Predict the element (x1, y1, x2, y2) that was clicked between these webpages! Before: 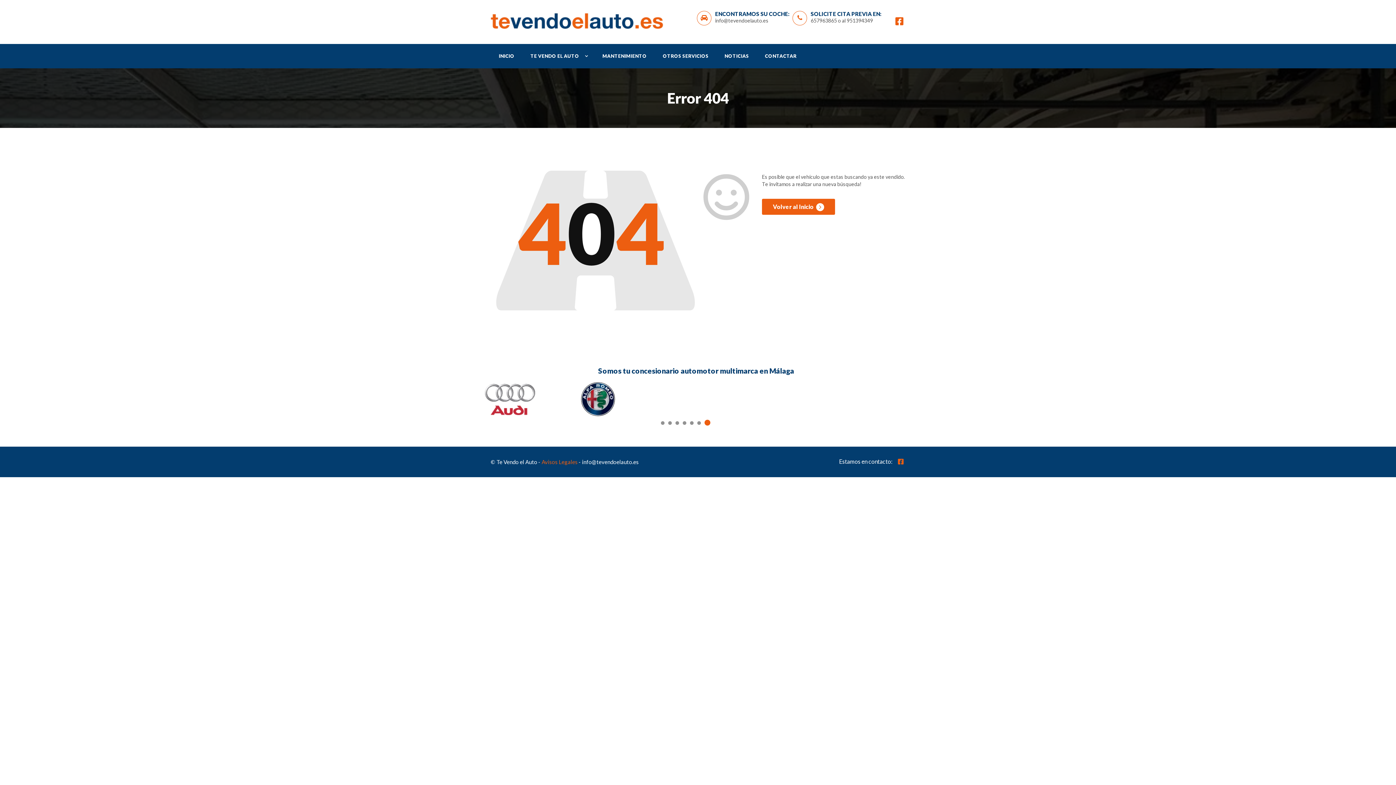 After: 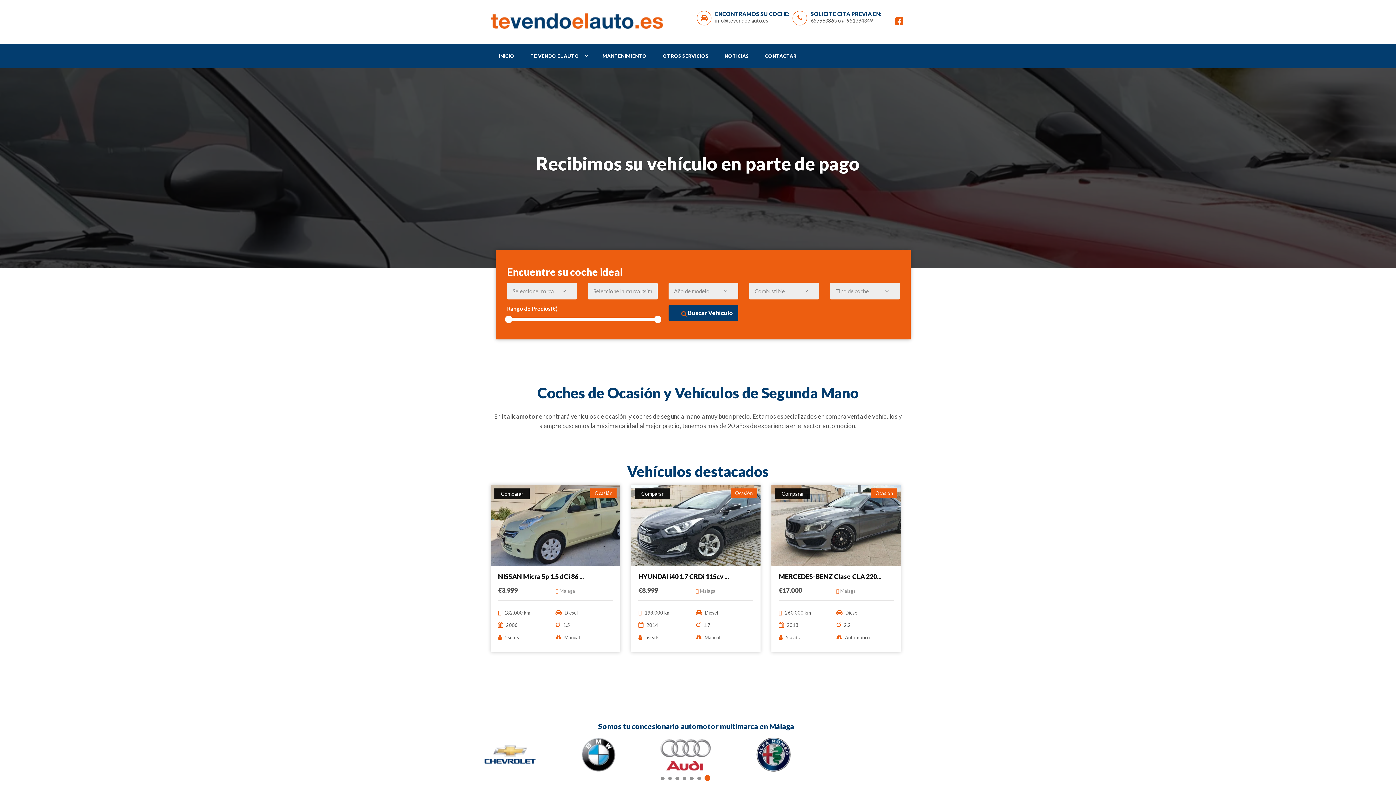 Action: label: INICIO bbox: (490, 44, 522, 68)